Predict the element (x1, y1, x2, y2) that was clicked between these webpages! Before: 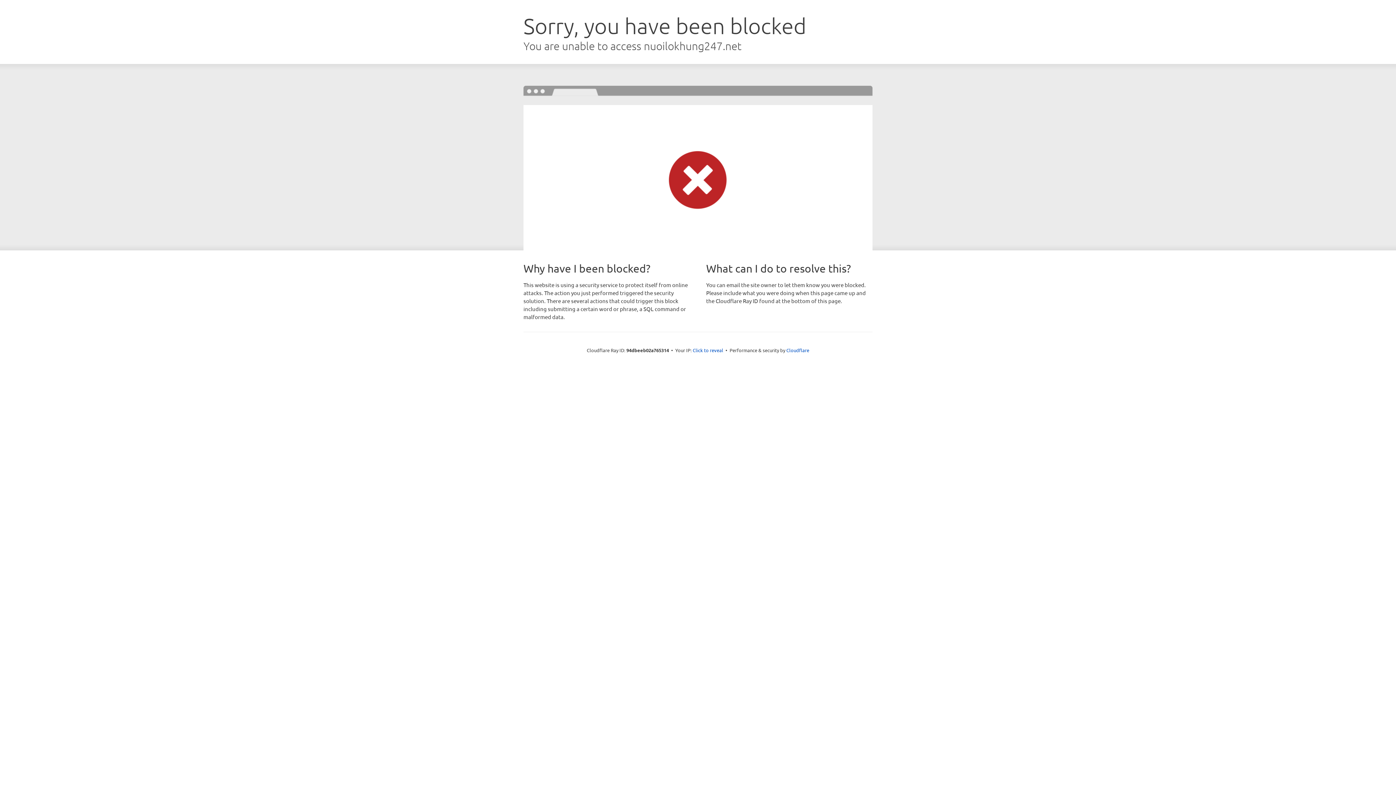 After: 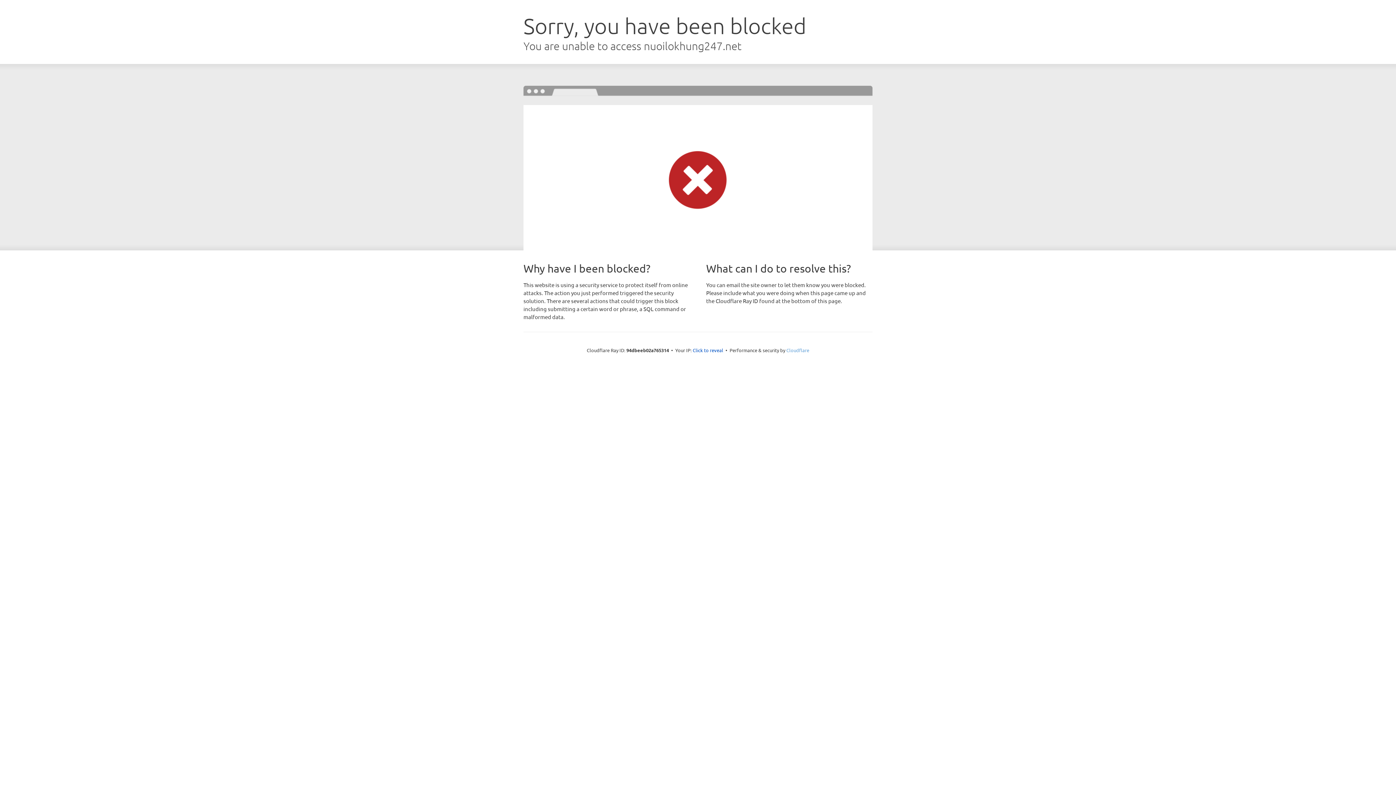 Action: bbox: (786, 347, 809, 353) label: Cloudflare